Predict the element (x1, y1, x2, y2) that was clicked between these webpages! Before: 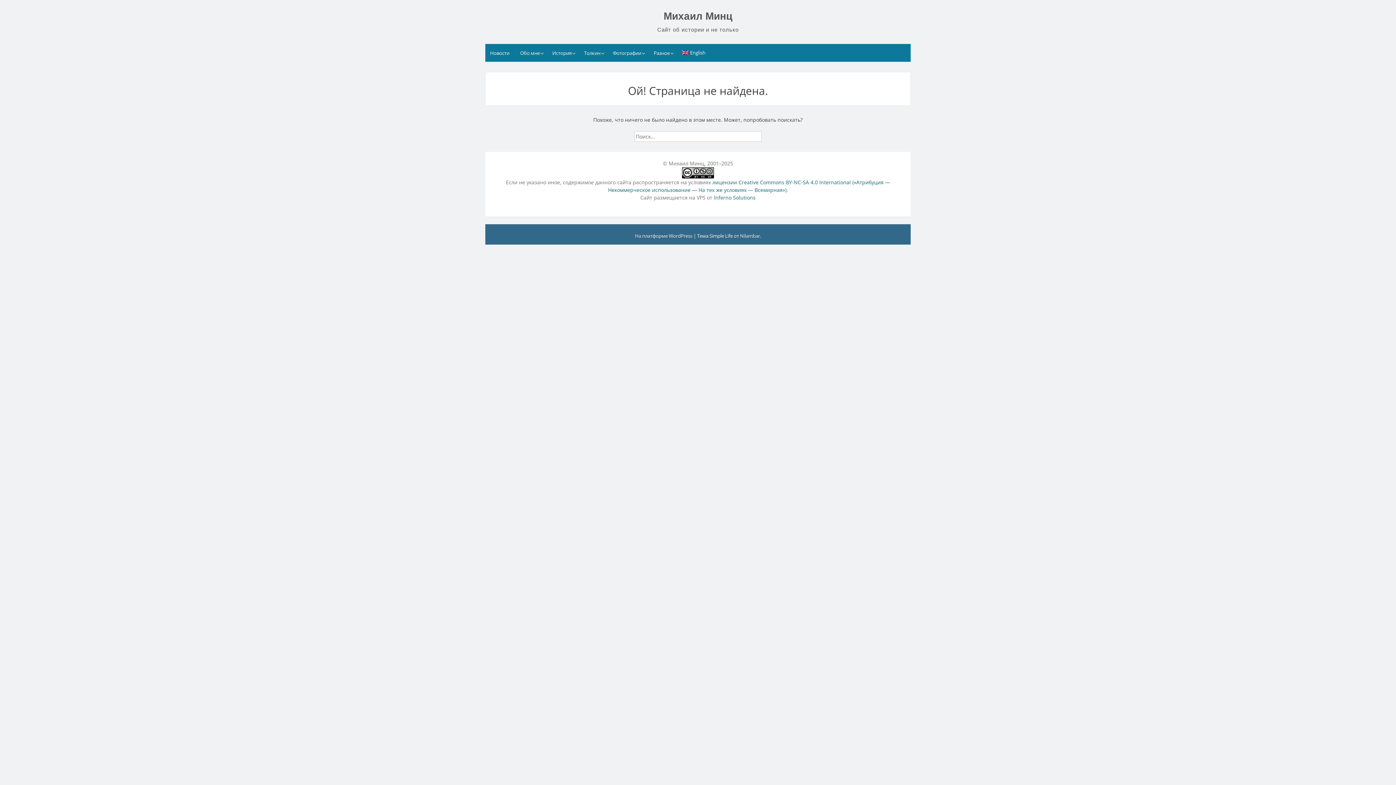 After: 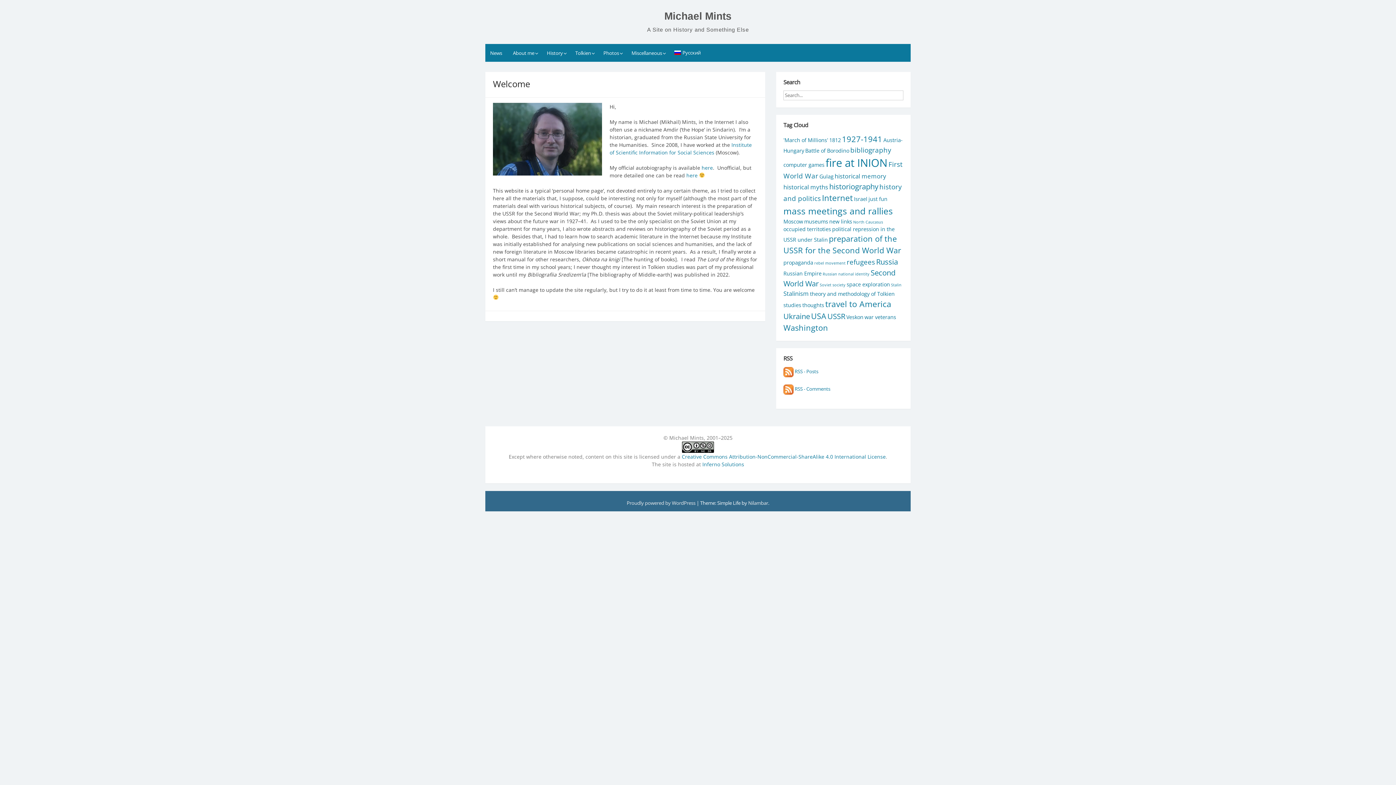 Action: bbox: (677, 44, 710, 61) label: English